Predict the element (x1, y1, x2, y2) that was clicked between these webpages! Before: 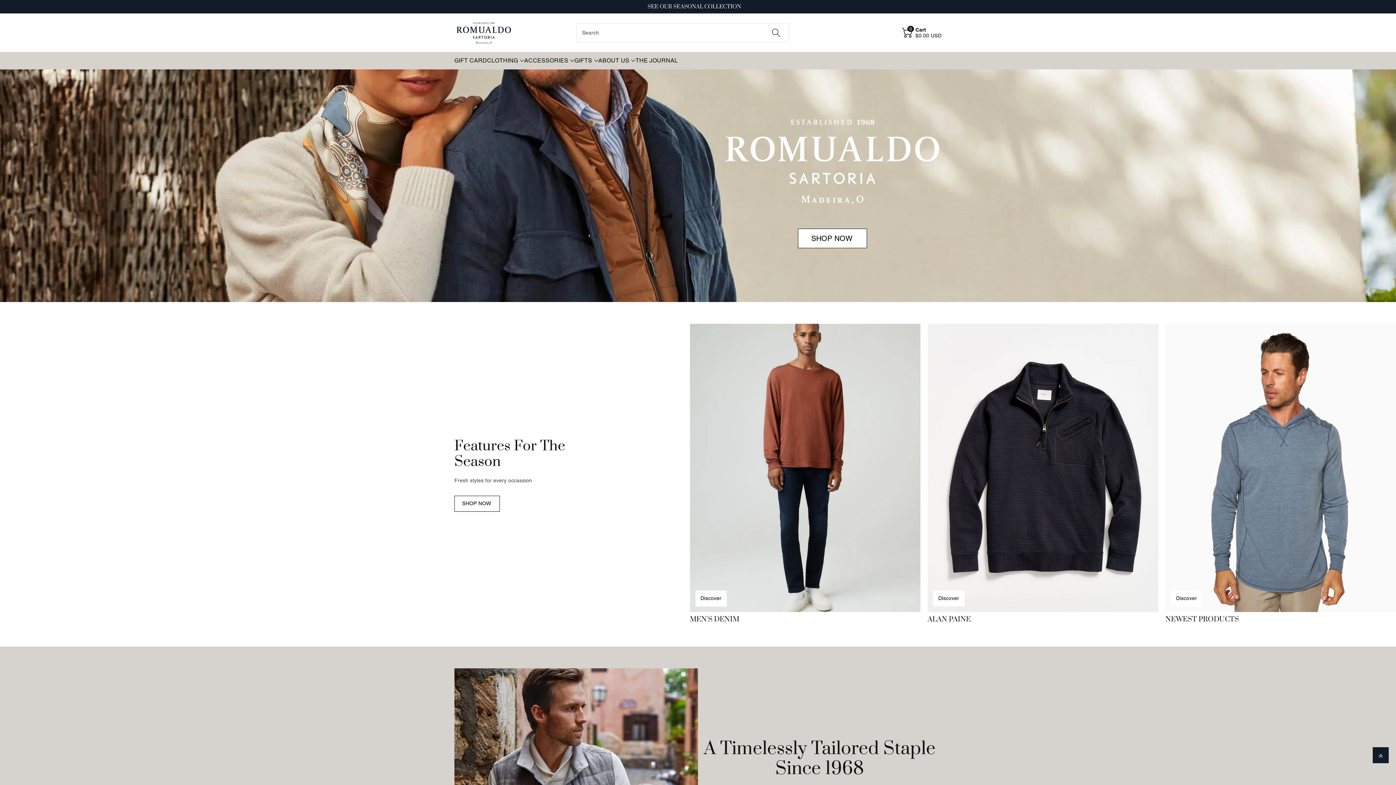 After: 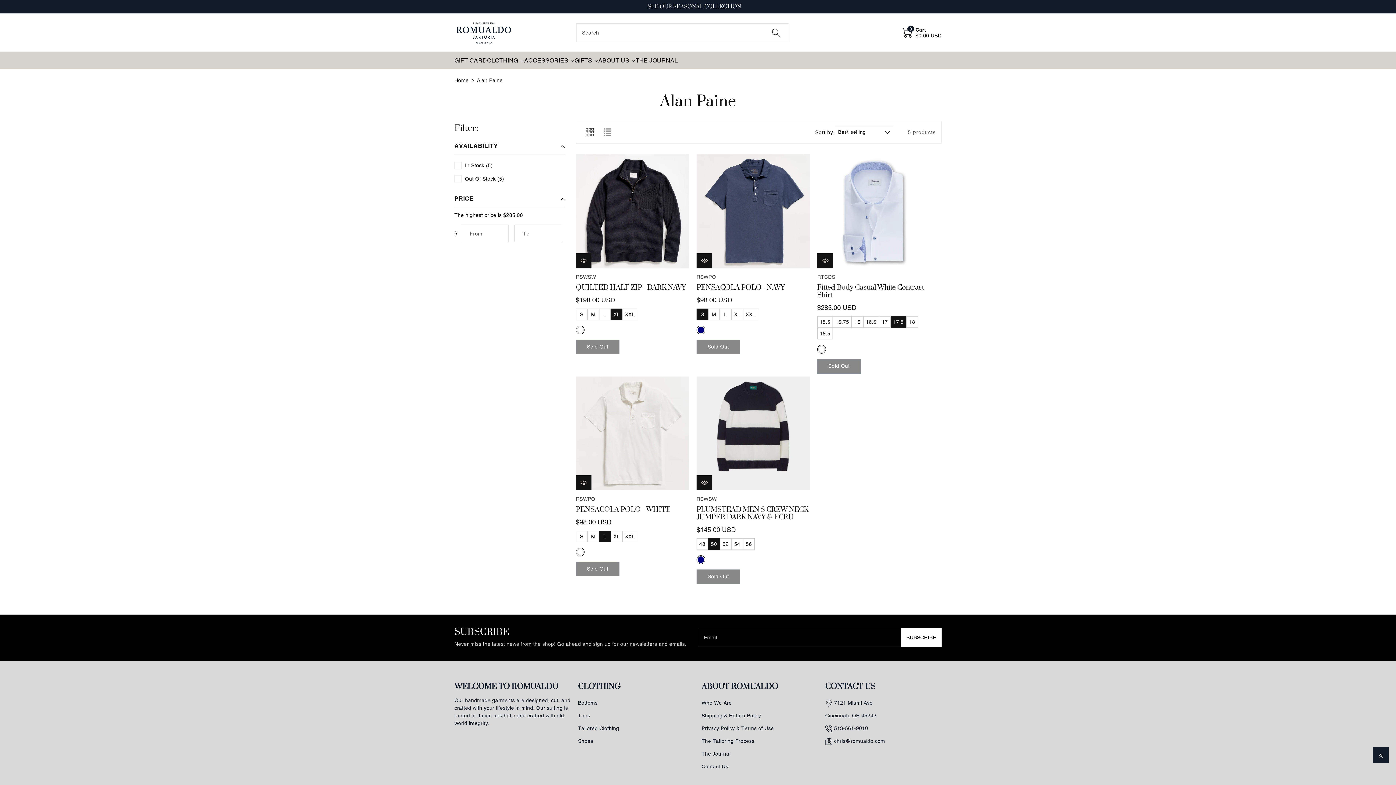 Action: bbox: (933, 590, 964, 606) label: Discover